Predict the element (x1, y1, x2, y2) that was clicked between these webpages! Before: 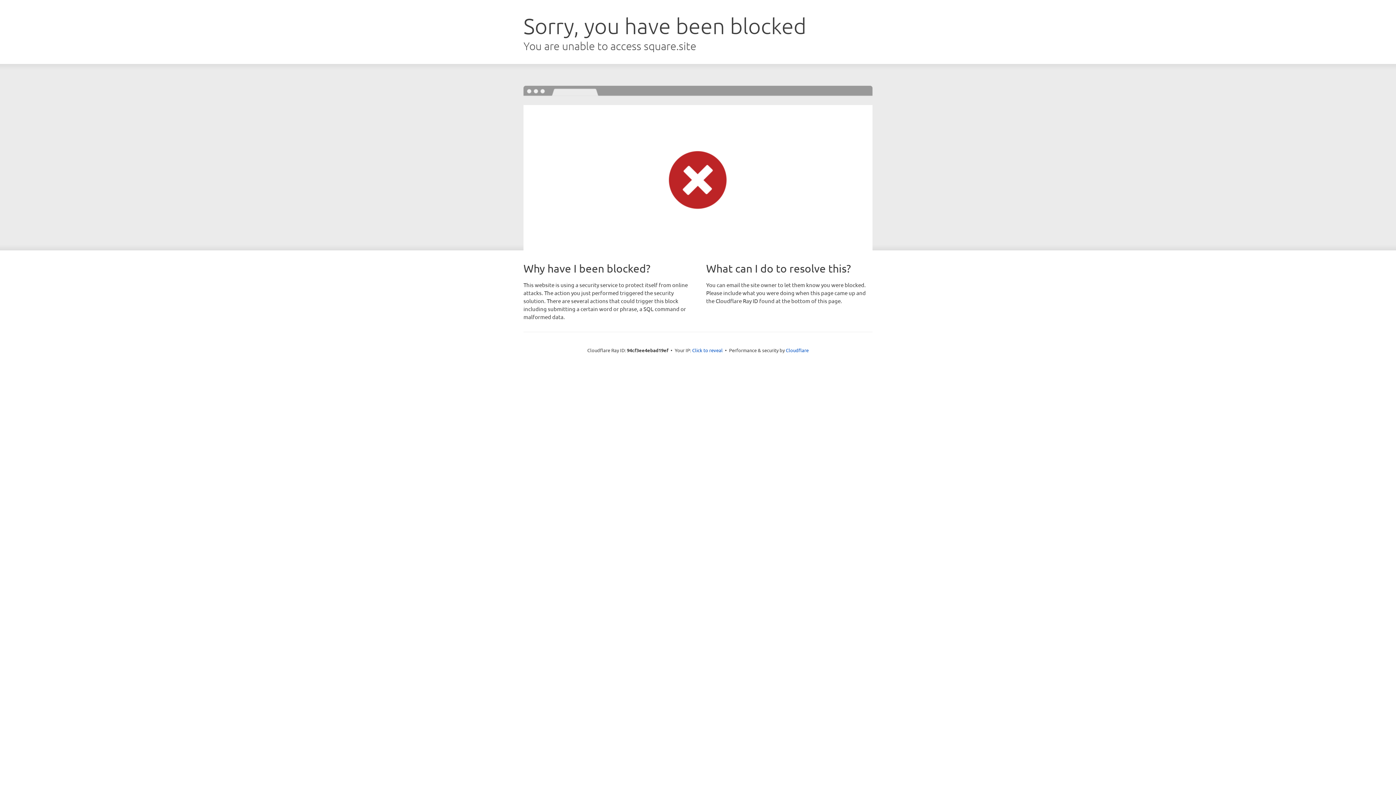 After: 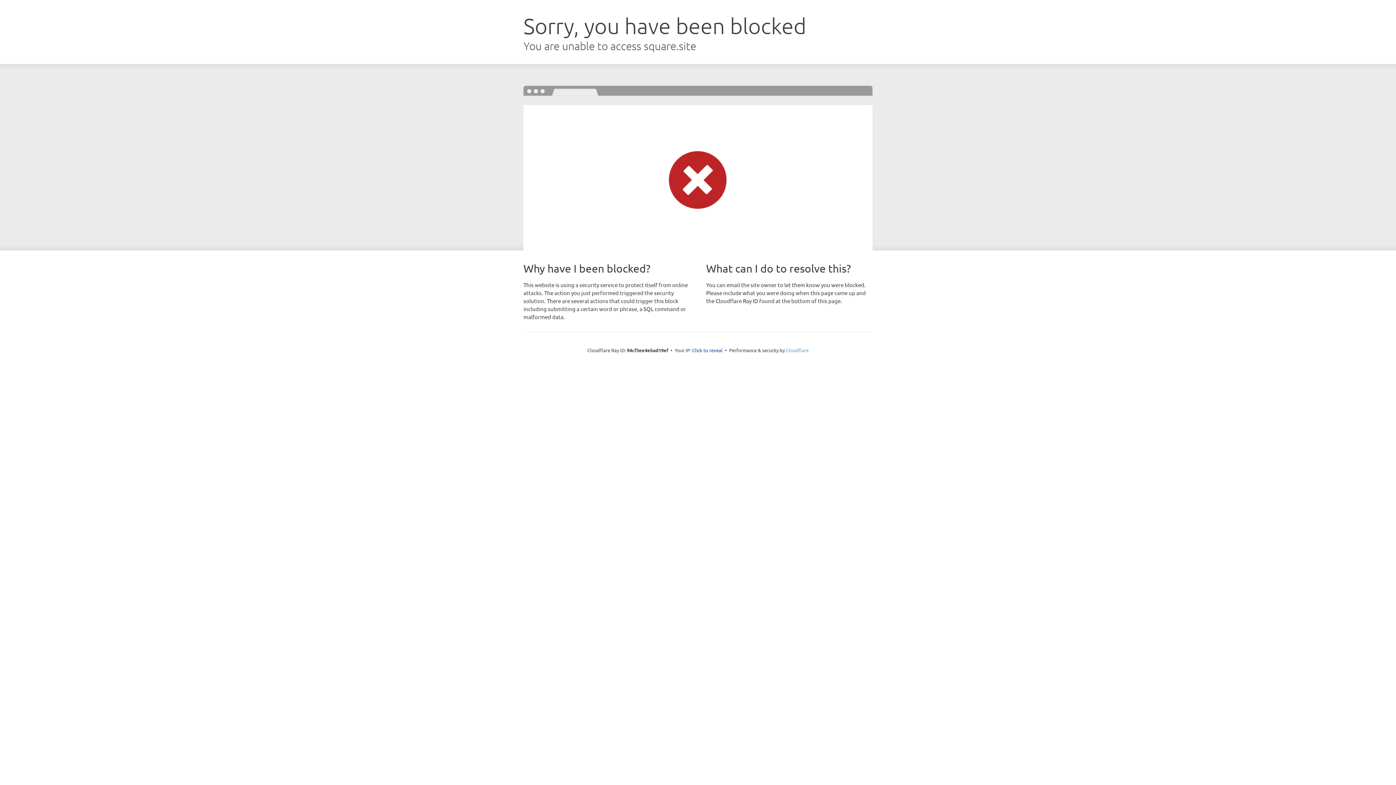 Action: bbox: (786, 347, 808, 353) label: Cloudflare